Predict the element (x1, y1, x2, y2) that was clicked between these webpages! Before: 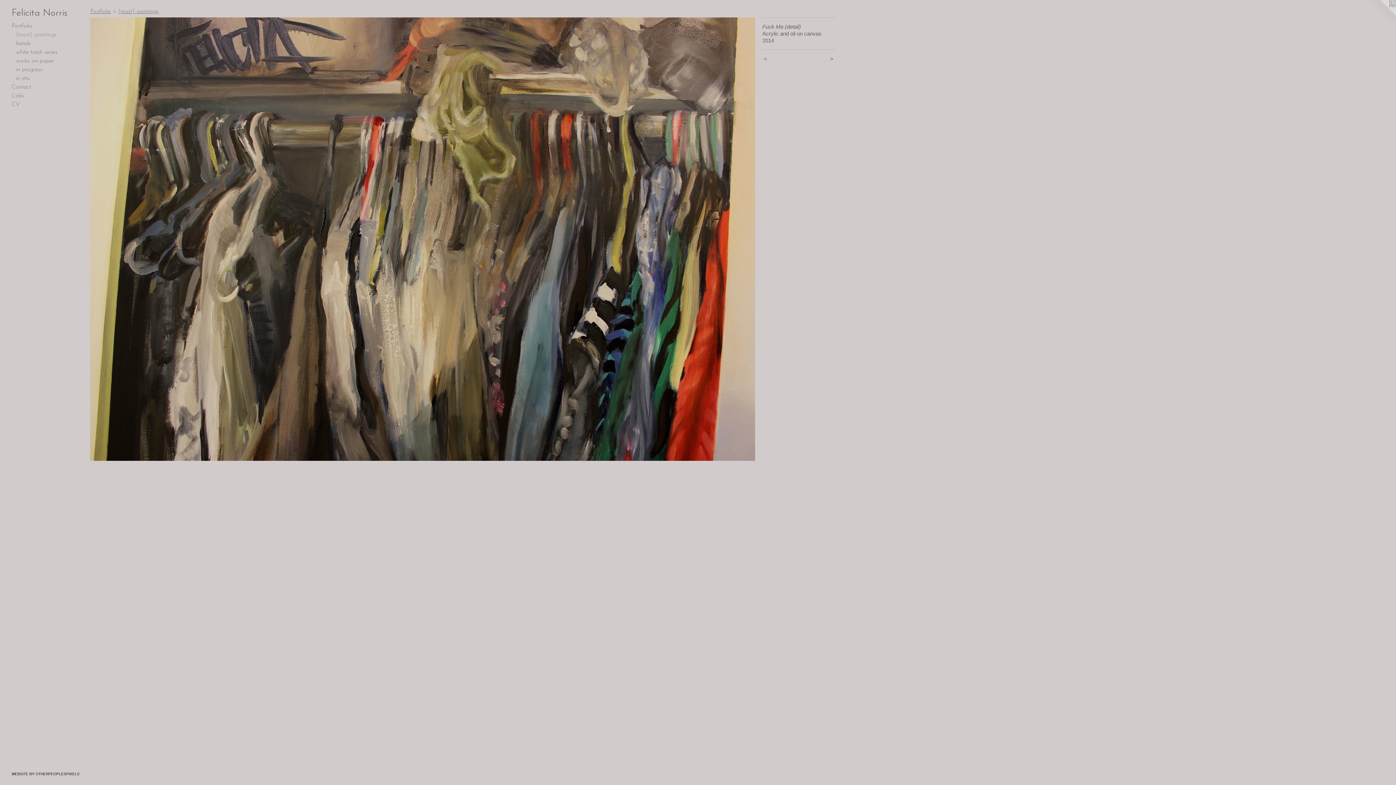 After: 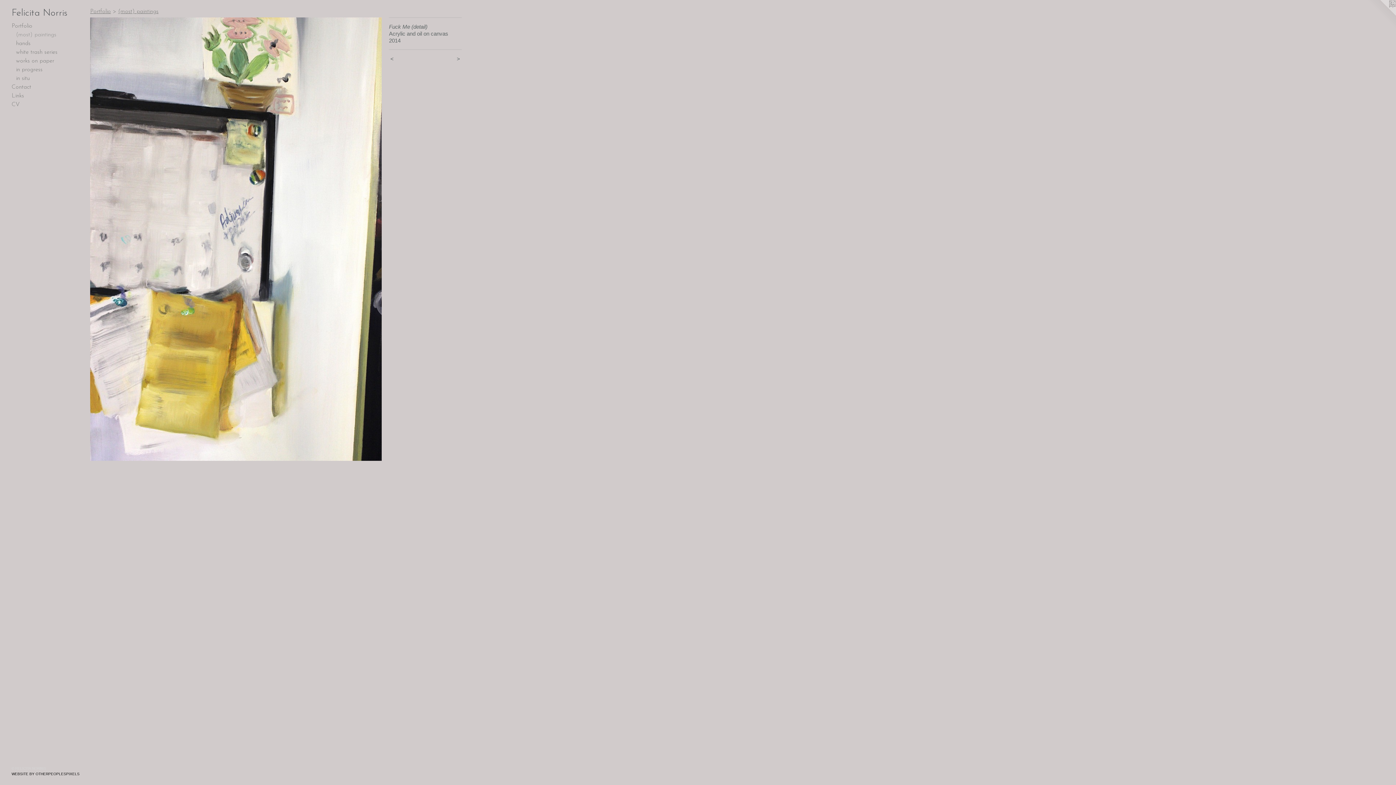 Action: bbox: (90, 17, 755, 461)